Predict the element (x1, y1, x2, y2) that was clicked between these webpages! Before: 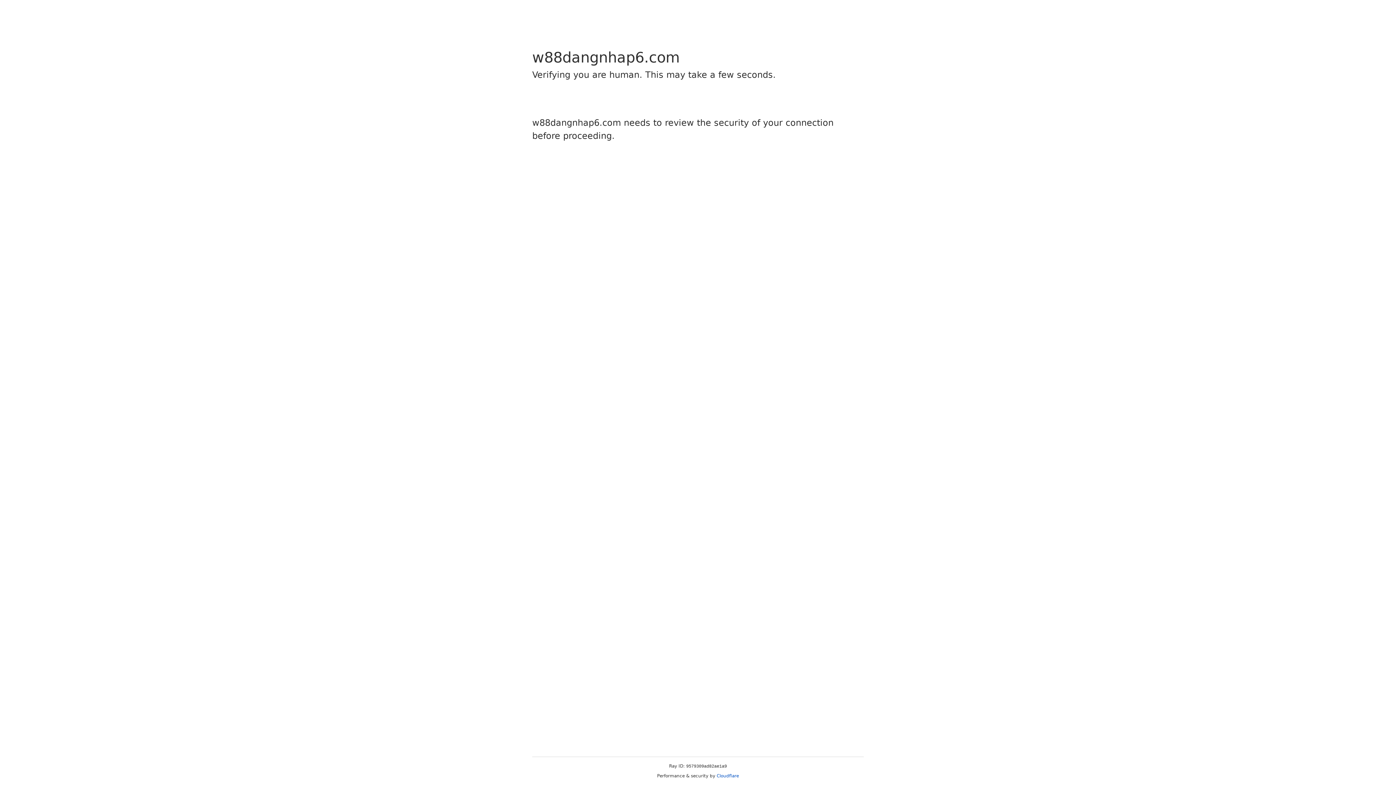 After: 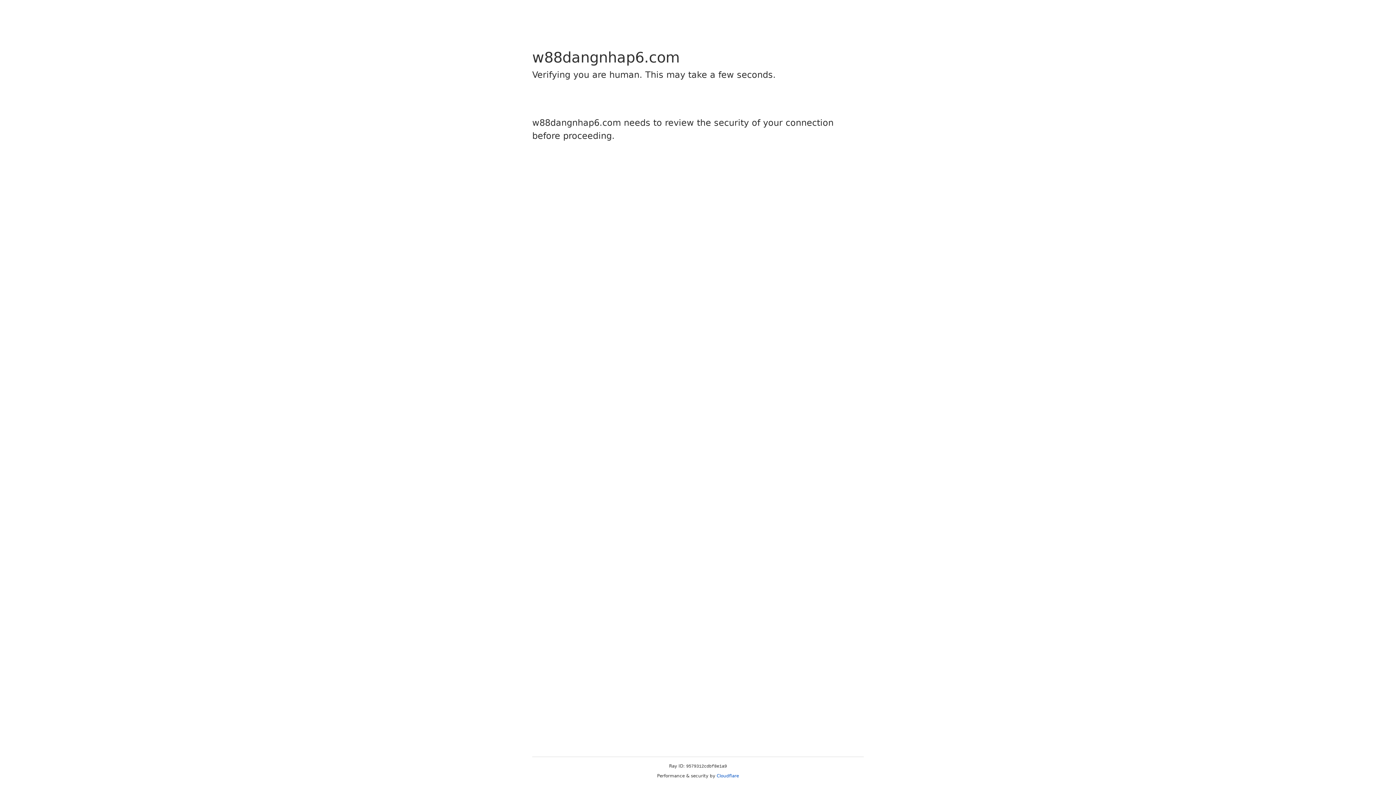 Action: label: Cloudflare bbox: (716, 773, 739, 778)